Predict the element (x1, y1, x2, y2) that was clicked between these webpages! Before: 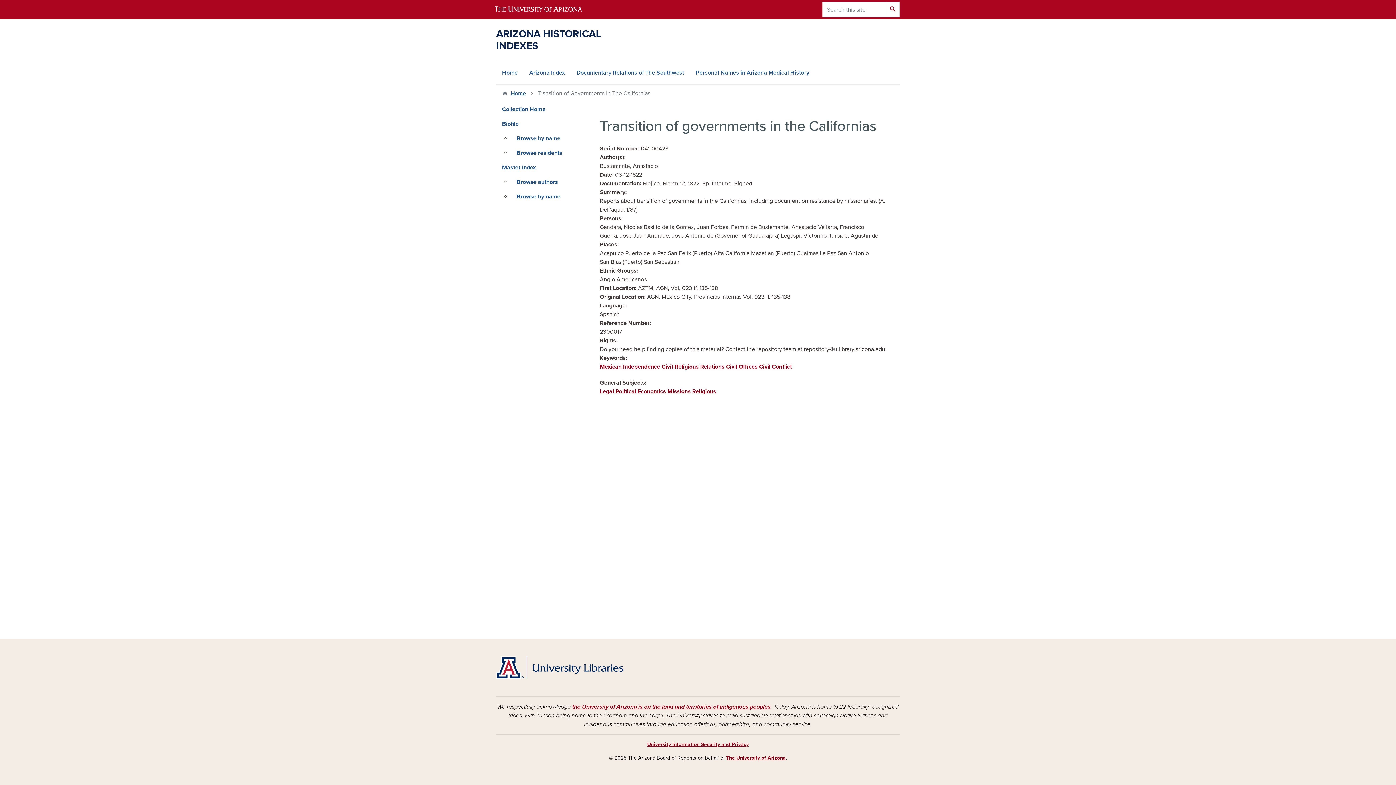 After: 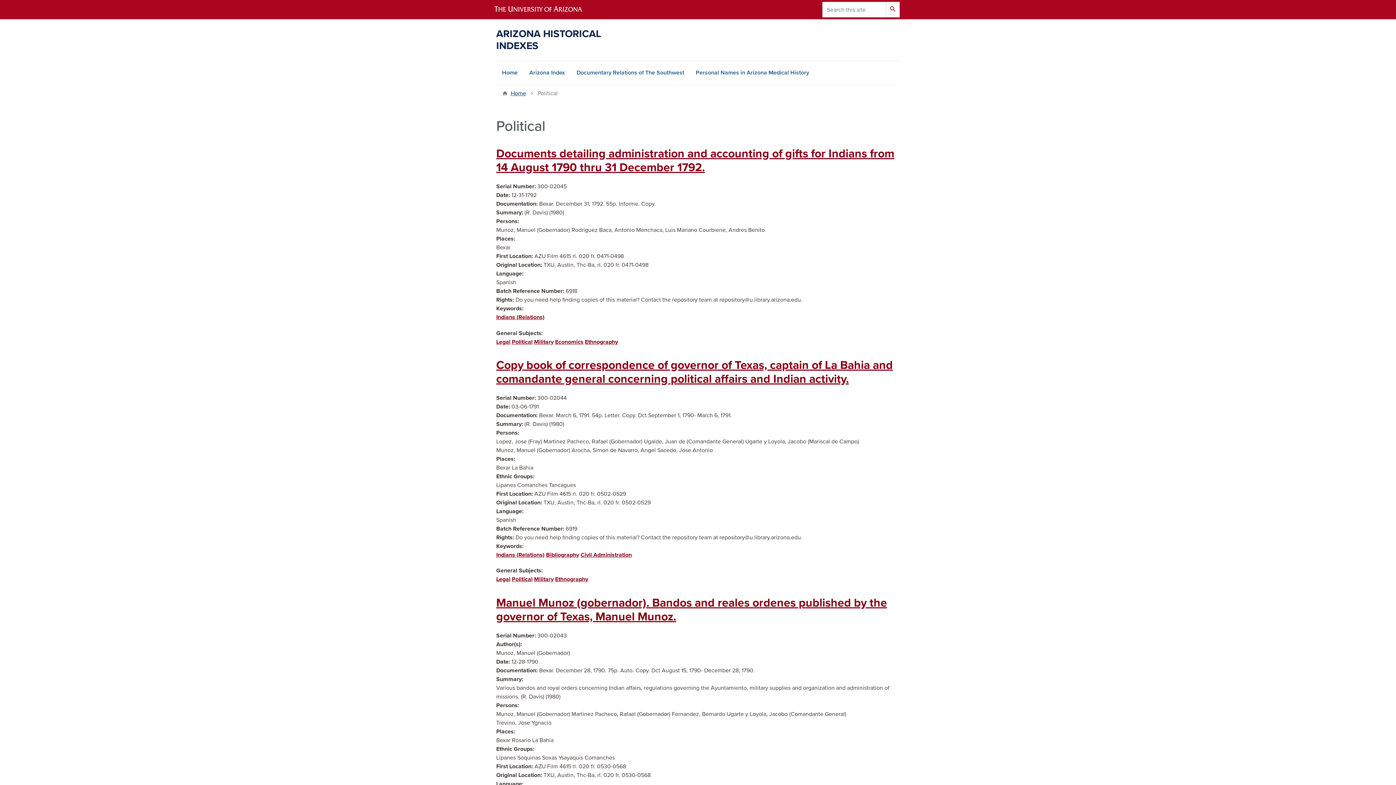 Action: label: Political bbox: (615, 387, 636, 395)